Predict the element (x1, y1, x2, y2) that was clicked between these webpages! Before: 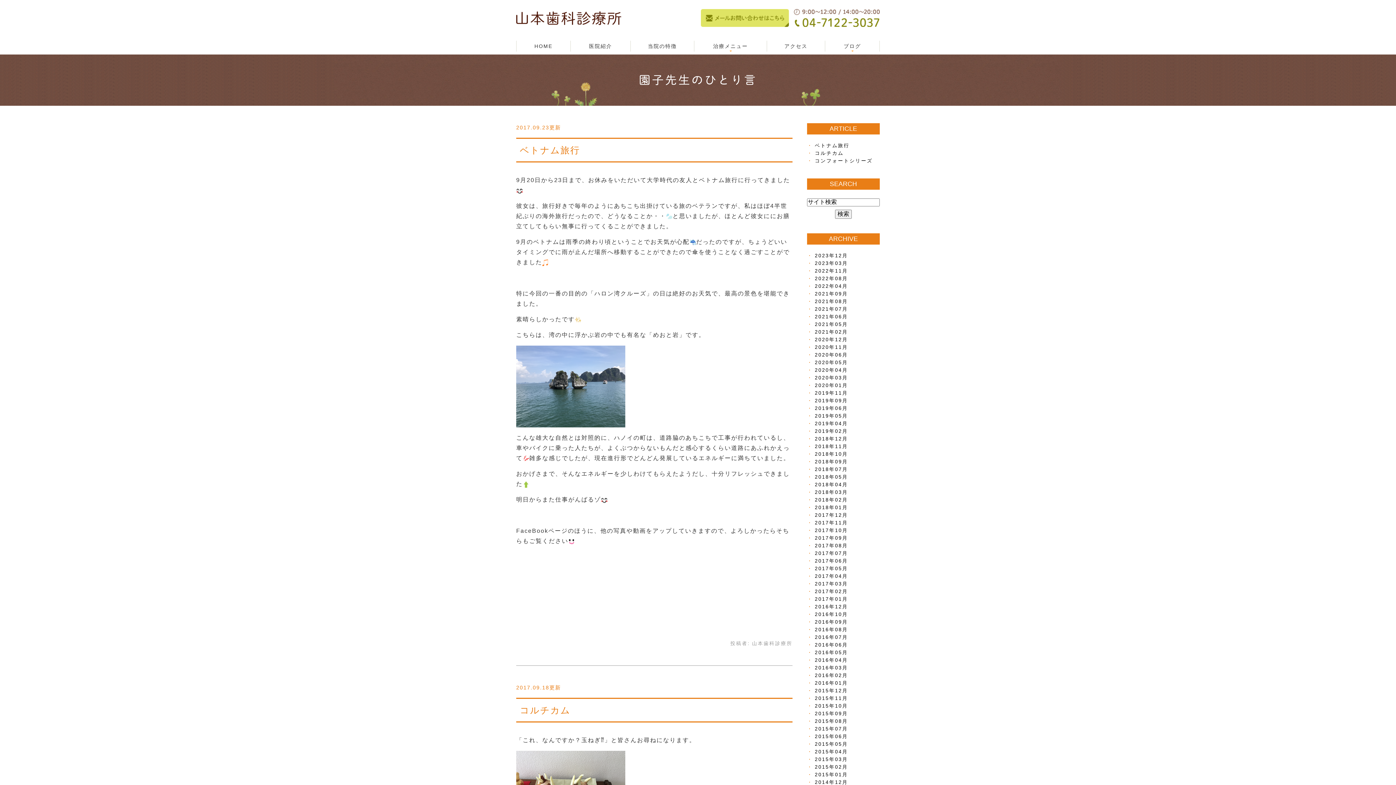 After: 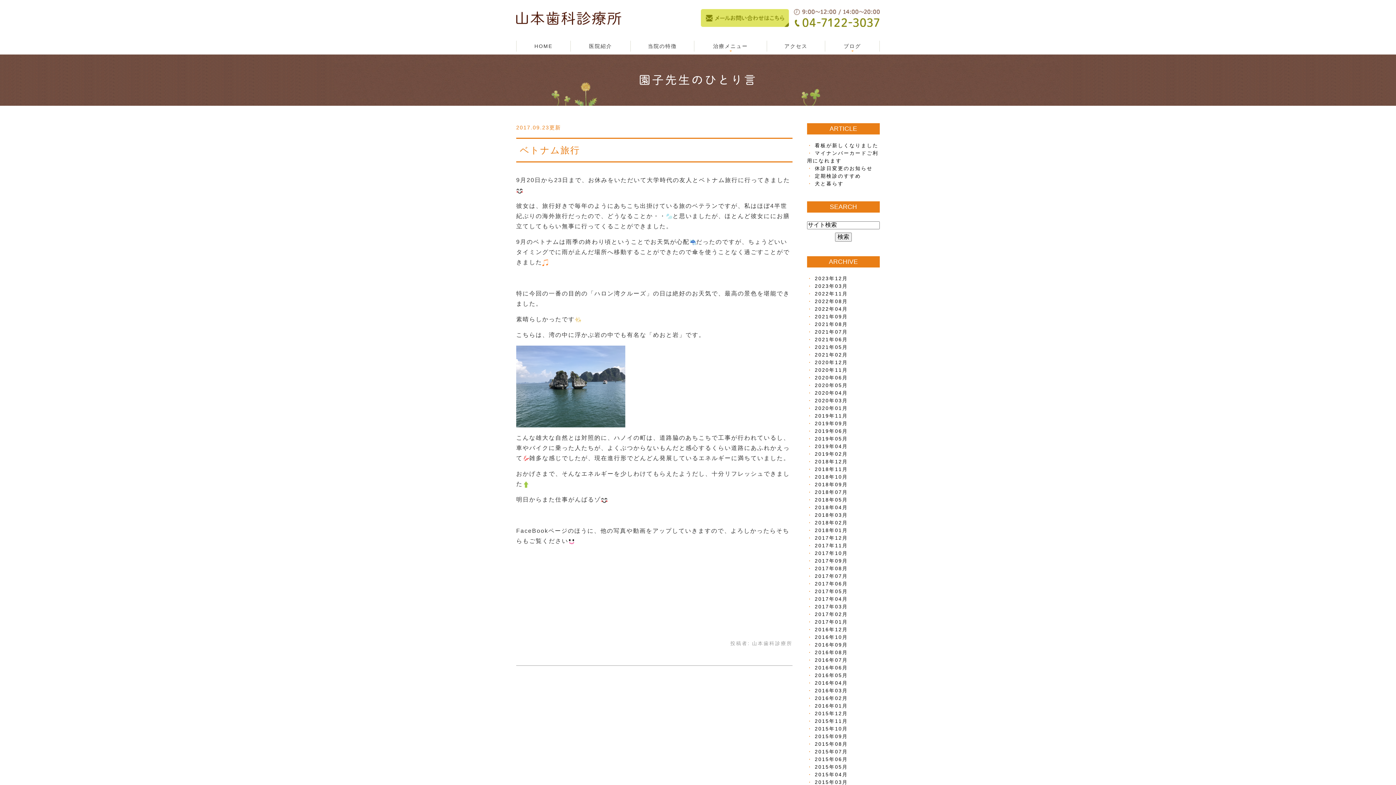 Action: bbox: (815, 142, 849, 148) label: ベトナム旅行